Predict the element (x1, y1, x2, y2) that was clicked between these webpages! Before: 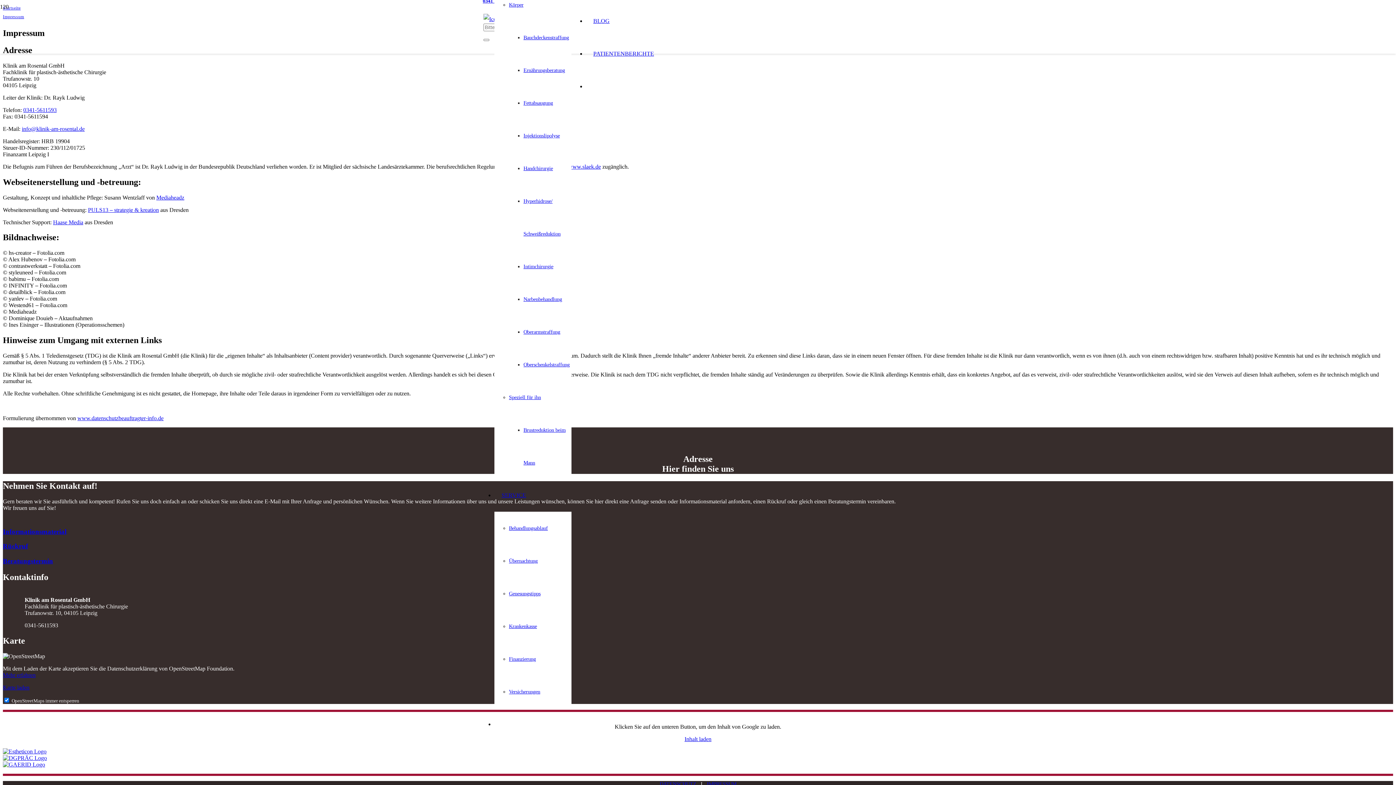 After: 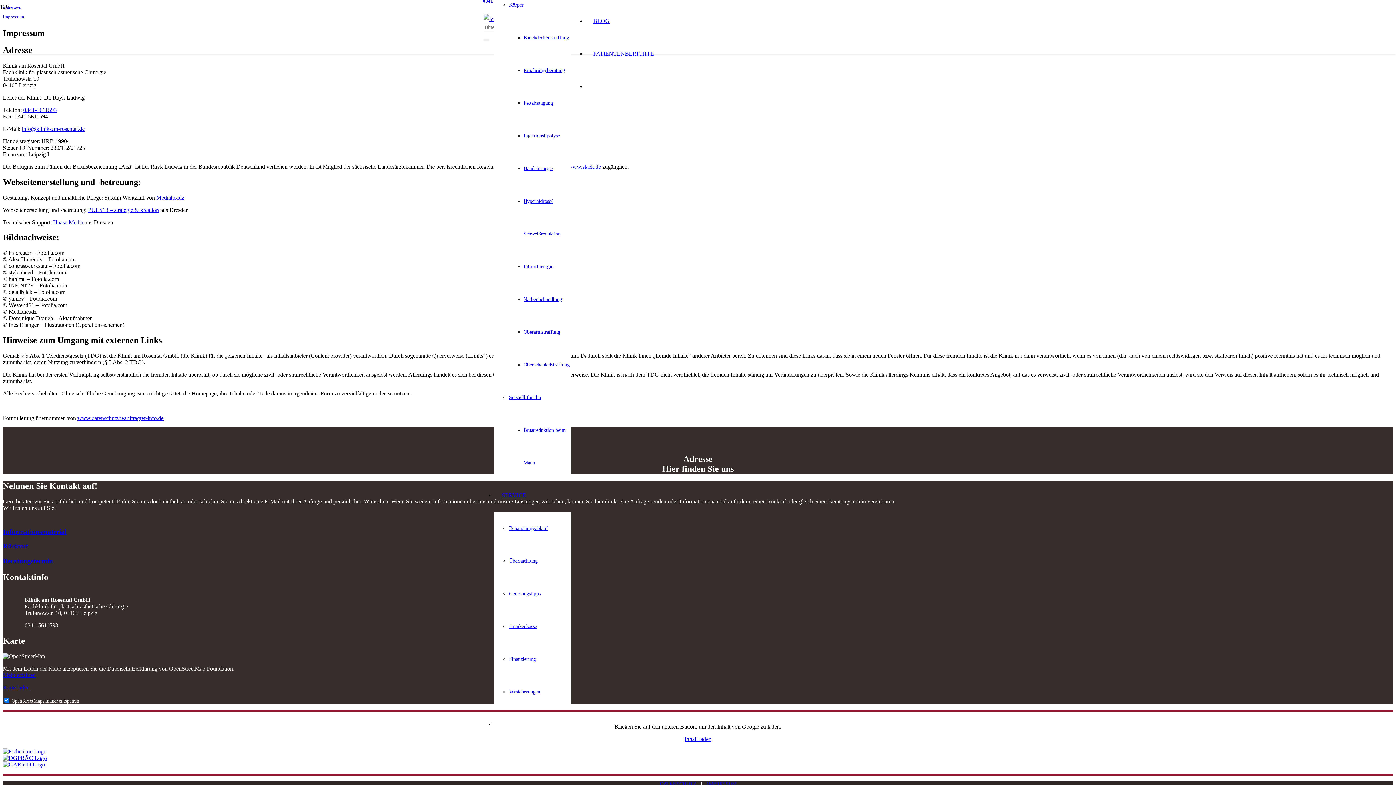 Action: label: Haase Media bbox: (53, 219, 83, 225)